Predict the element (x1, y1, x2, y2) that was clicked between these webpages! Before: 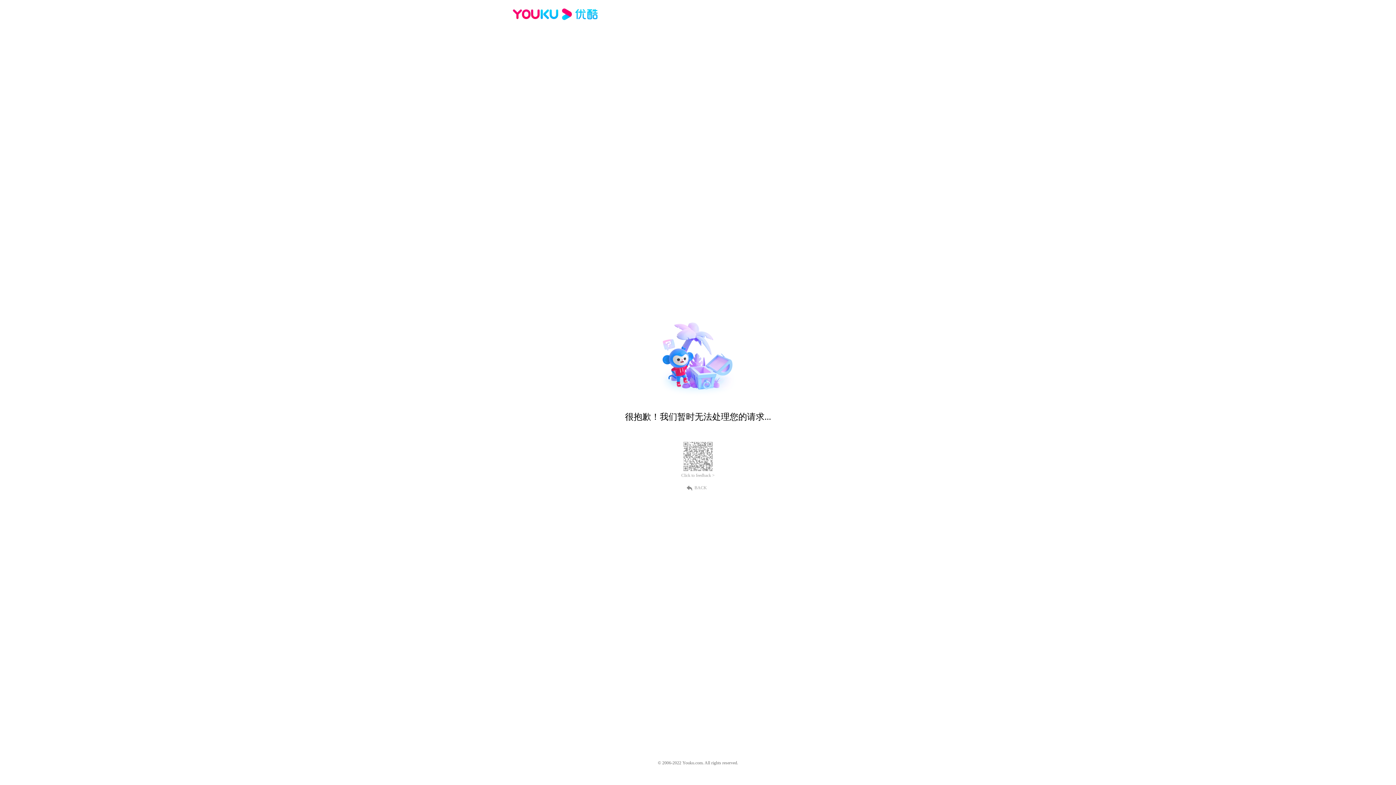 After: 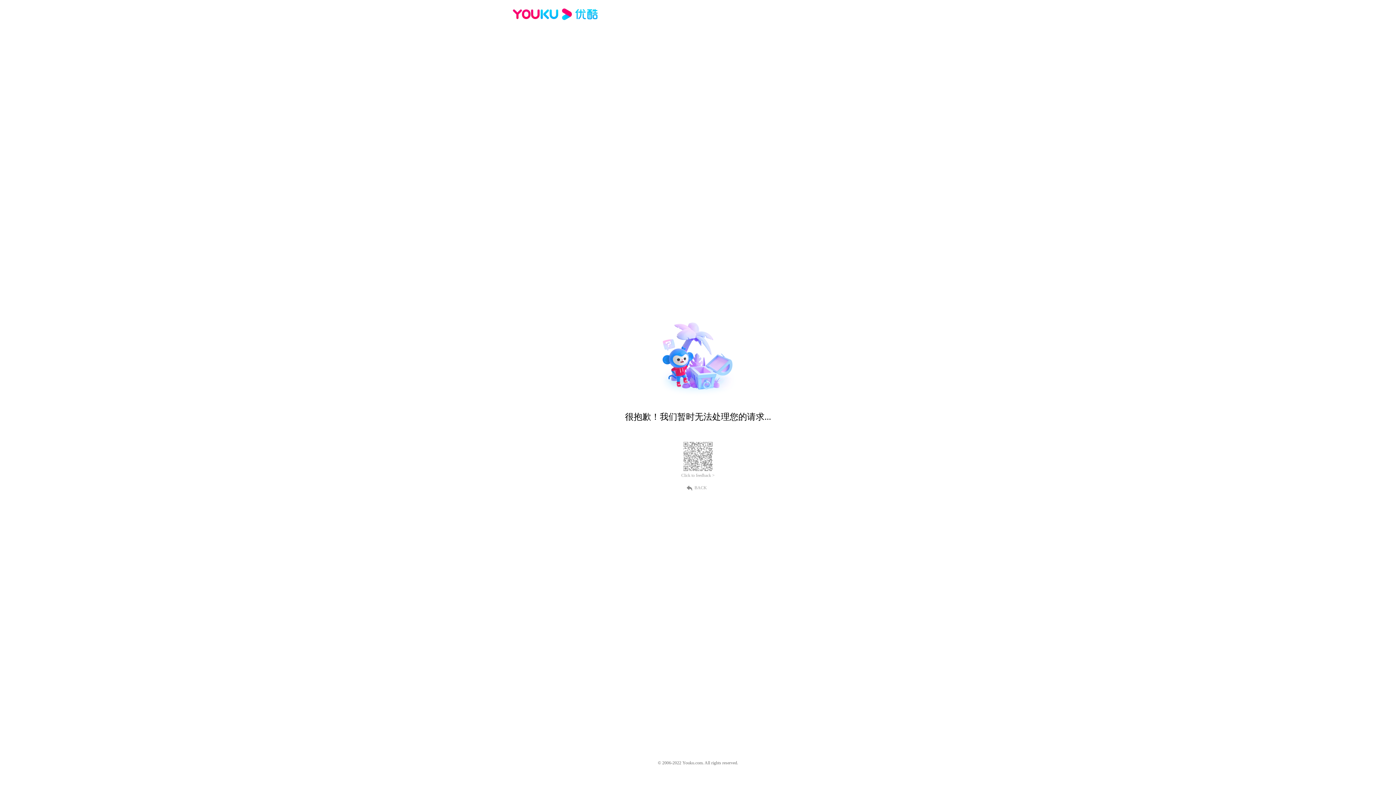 Action: label: BACK bbox: (689, 484, 707, 490)